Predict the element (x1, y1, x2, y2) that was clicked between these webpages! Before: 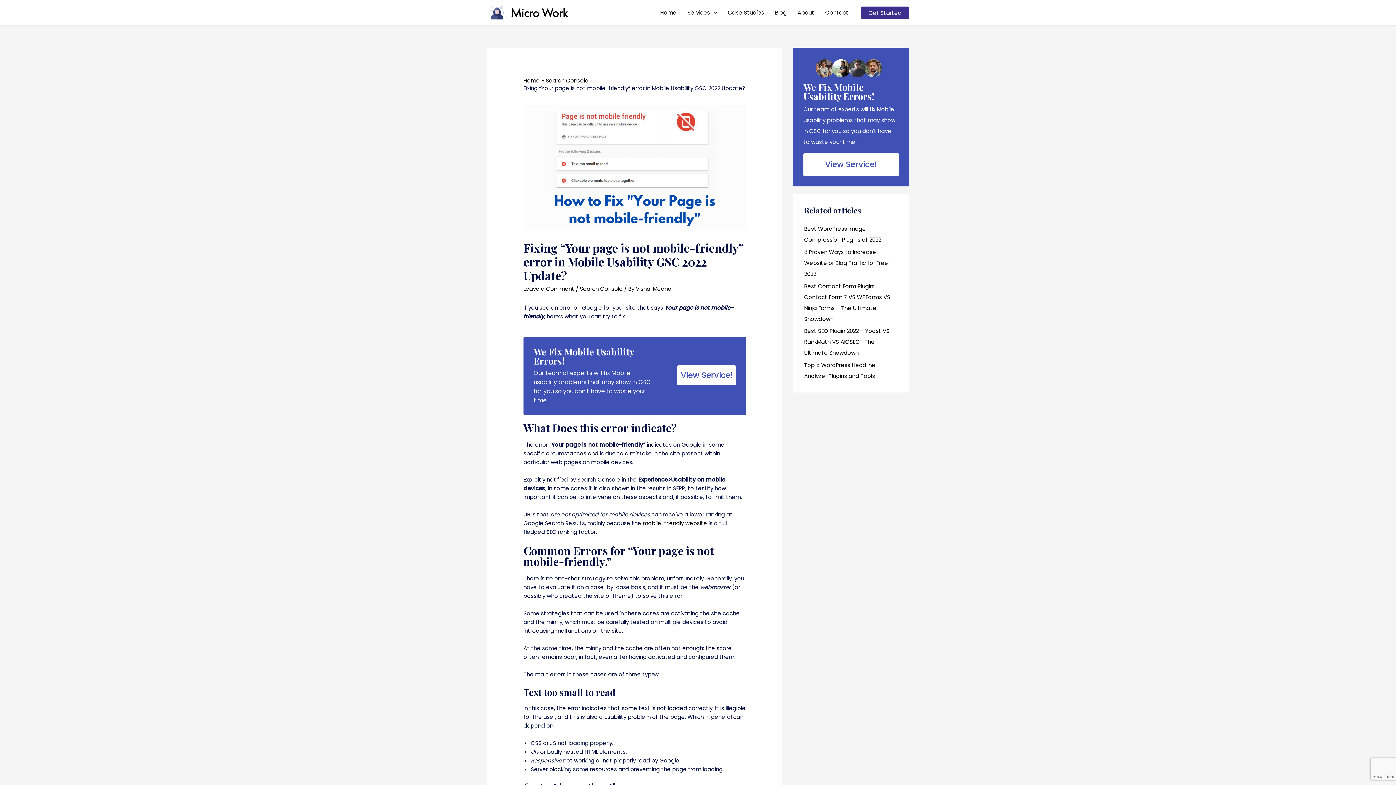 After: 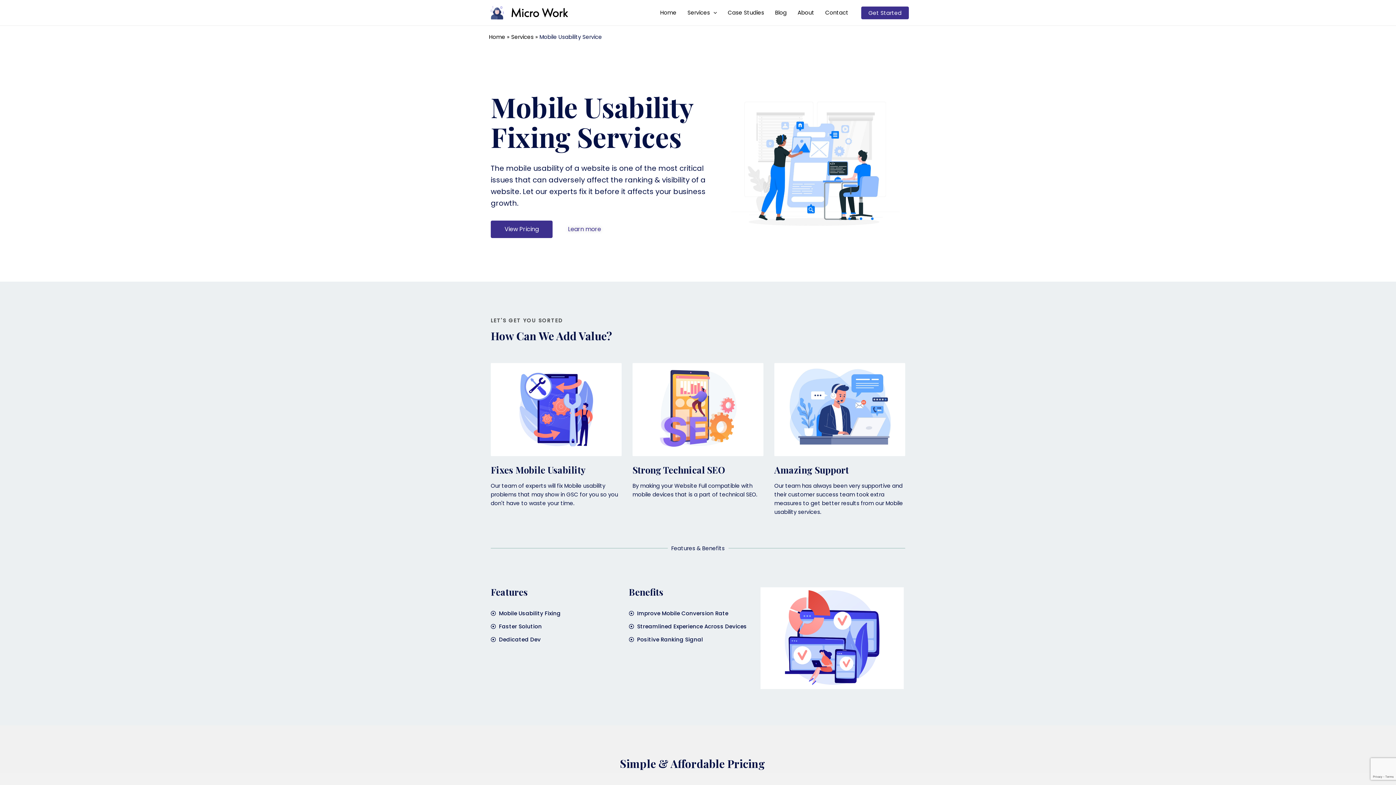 Action: bbox: (803, 153, 898, 176) label: View Service!